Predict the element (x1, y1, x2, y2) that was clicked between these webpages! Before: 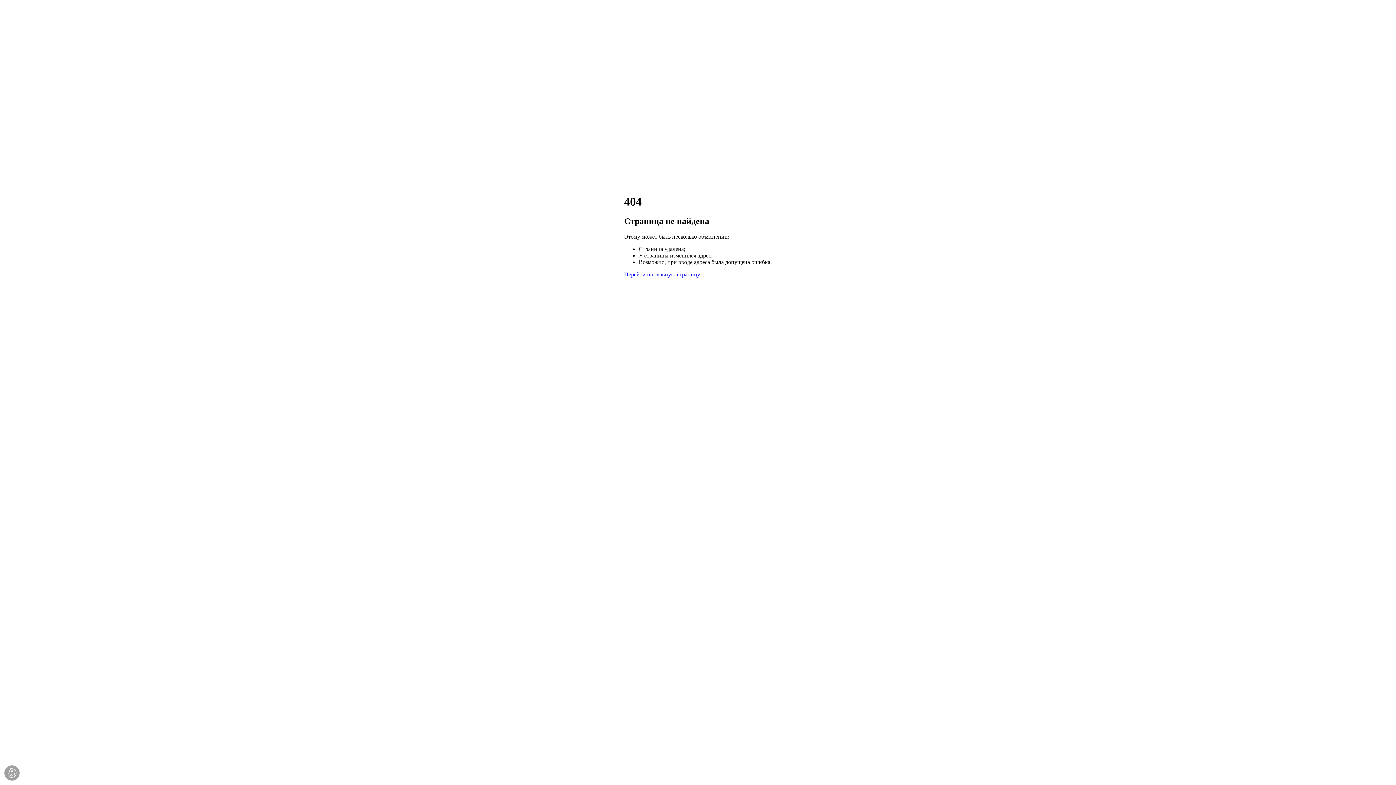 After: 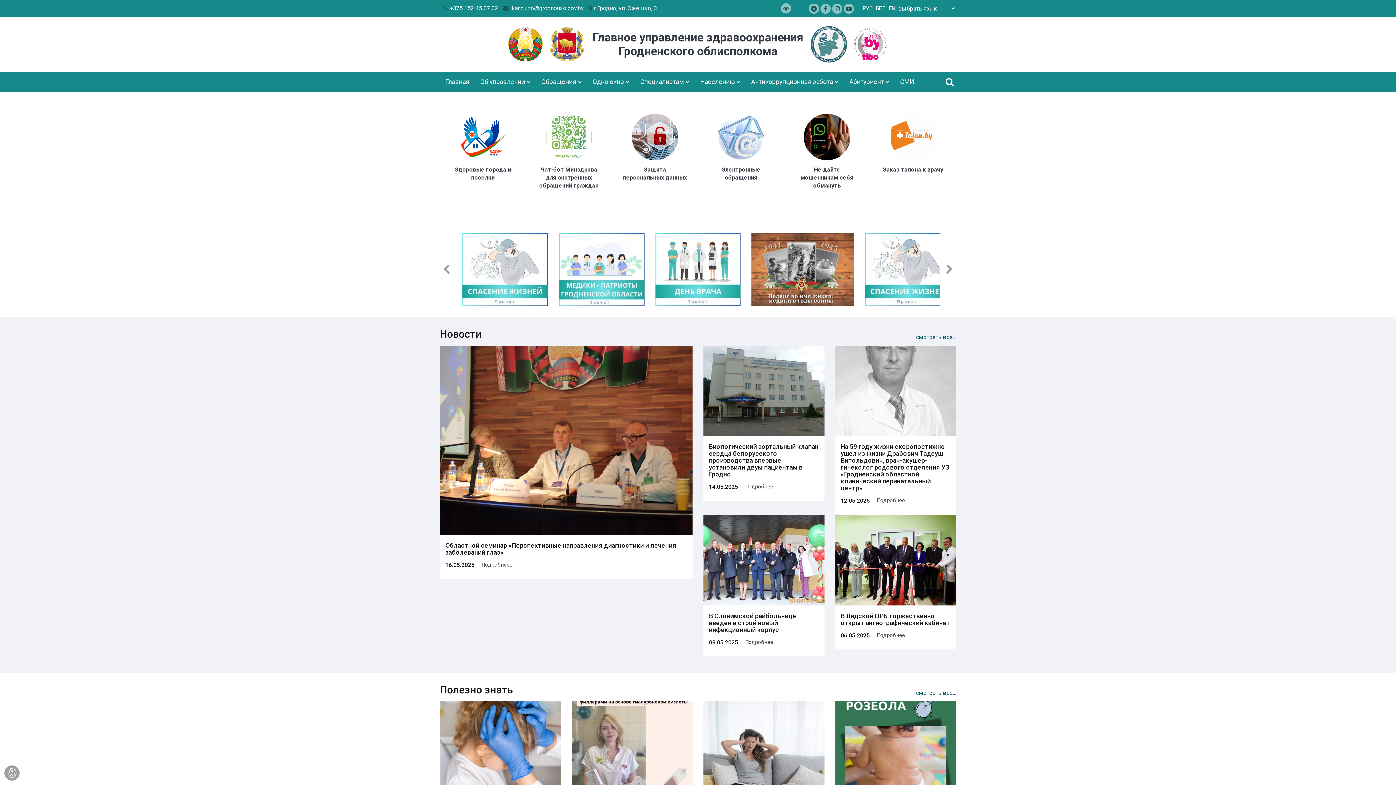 Action: label: Перейти на главную страницу bbox: (624, 271, 700, 277)